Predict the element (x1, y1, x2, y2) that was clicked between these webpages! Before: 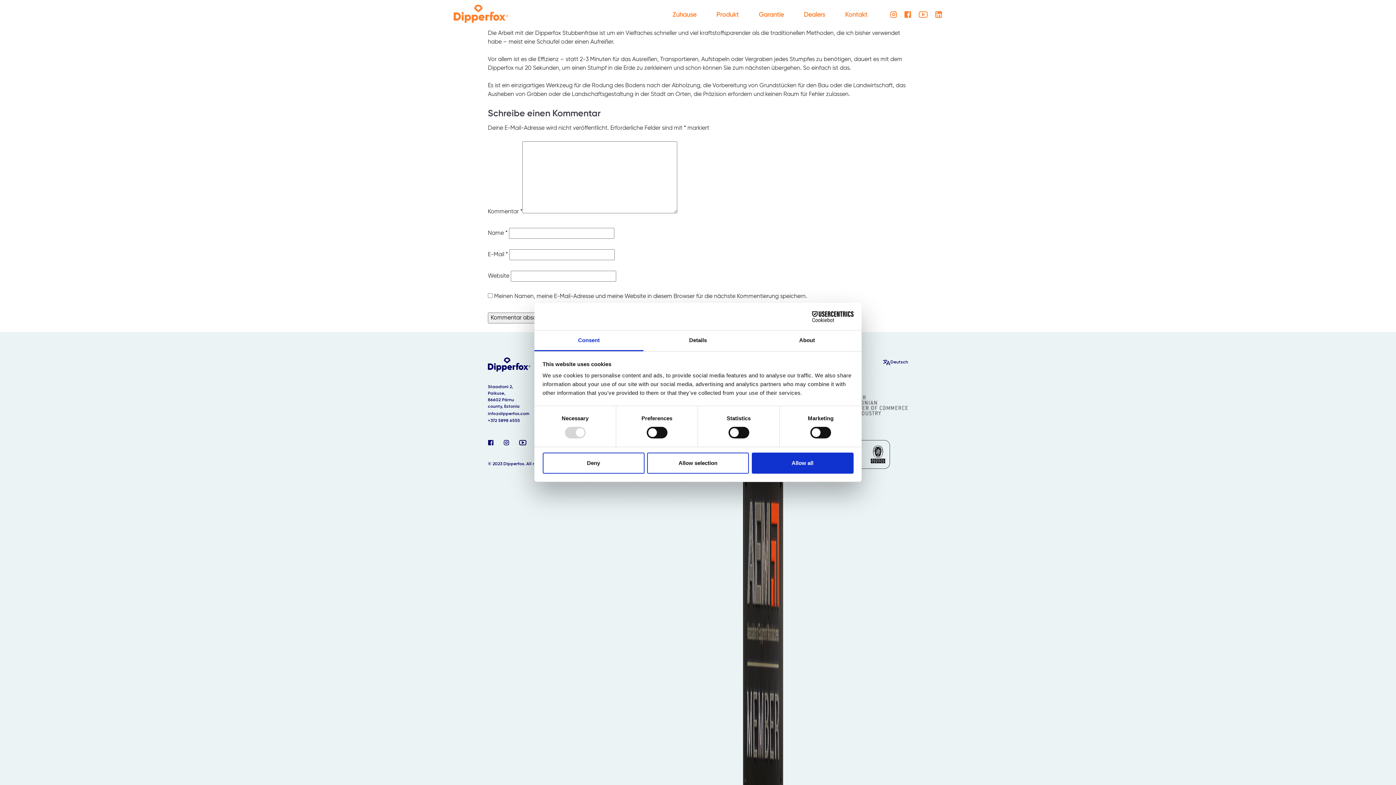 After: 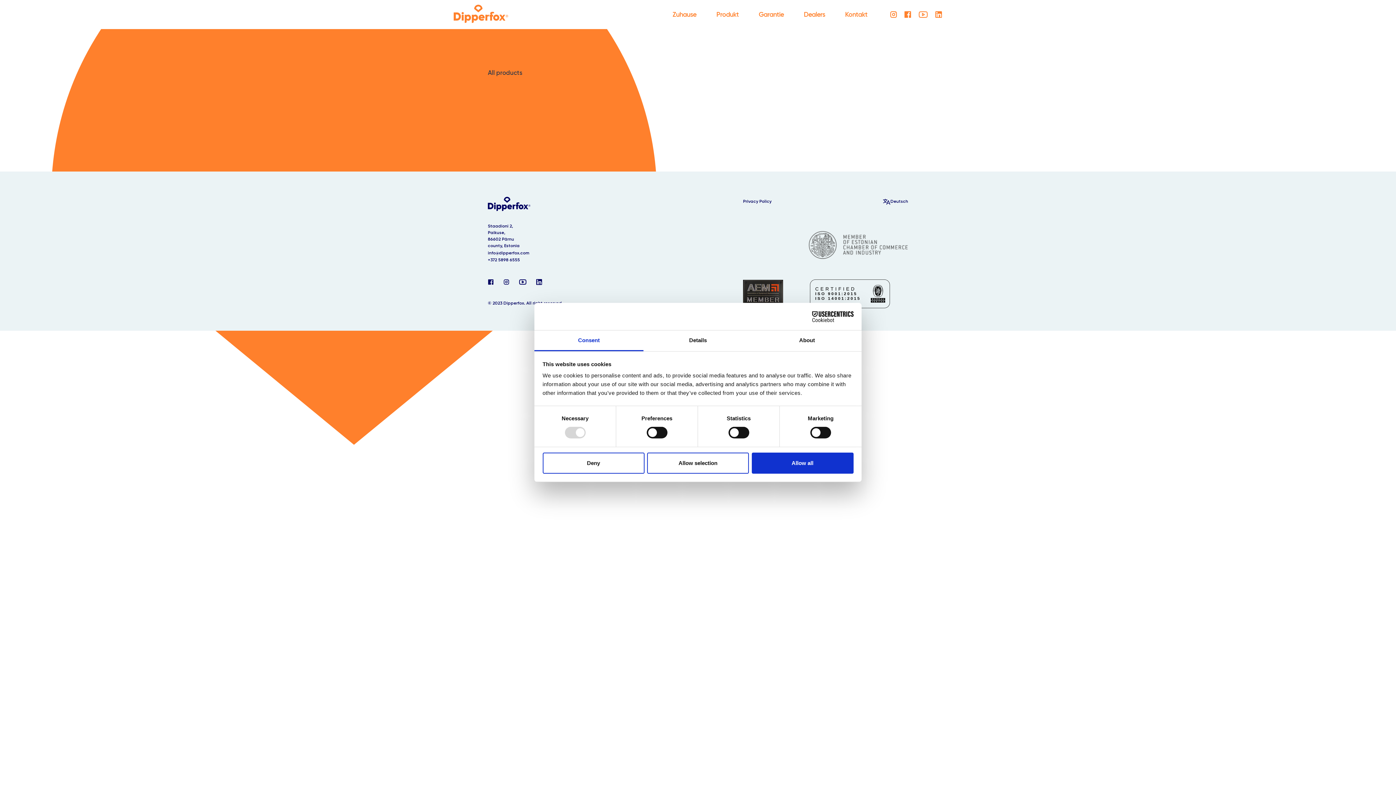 Action: label: Produkt bbox: (716, 11, 738, 18)